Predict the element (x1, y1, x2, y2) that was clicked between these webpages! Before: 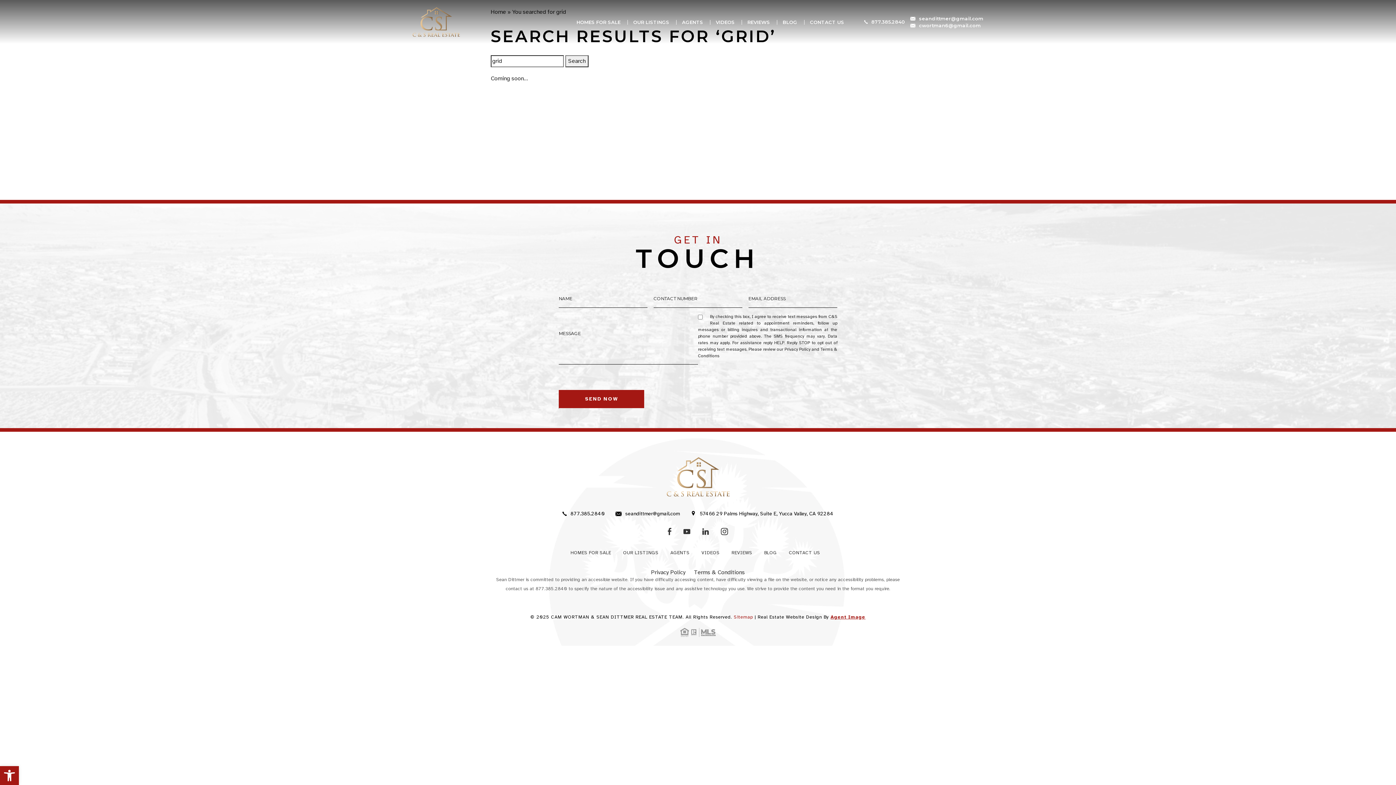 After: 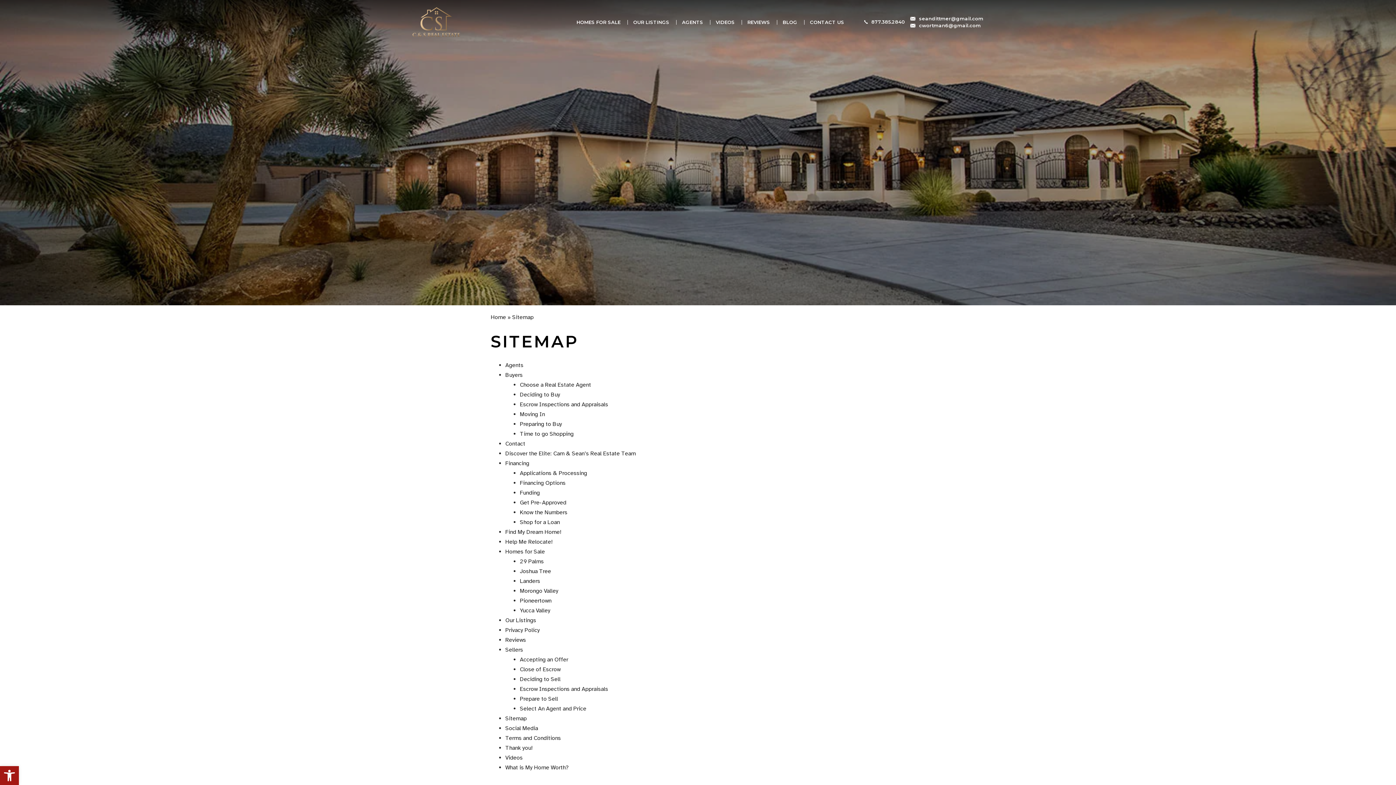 Action: bbox: (734, 614, 753, 620) label: Sitemap